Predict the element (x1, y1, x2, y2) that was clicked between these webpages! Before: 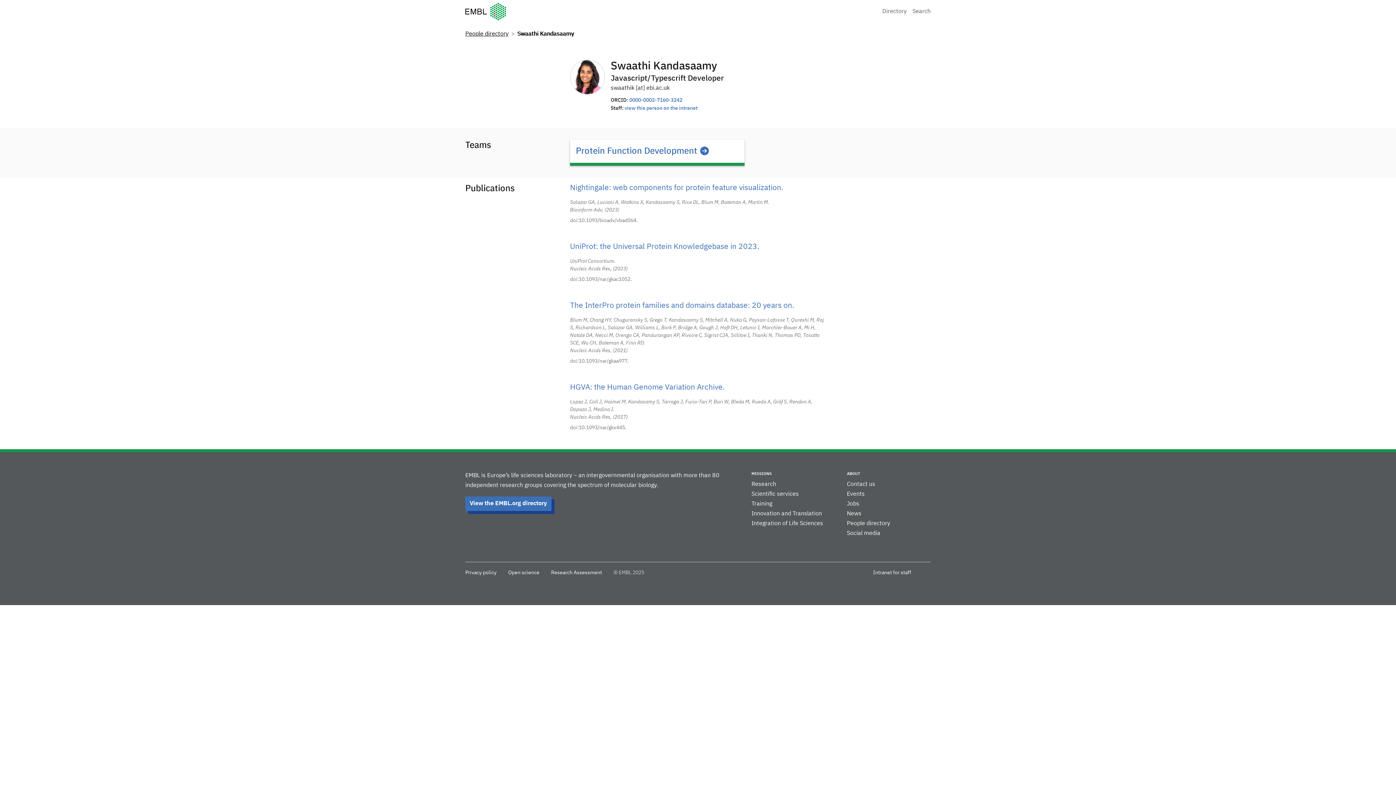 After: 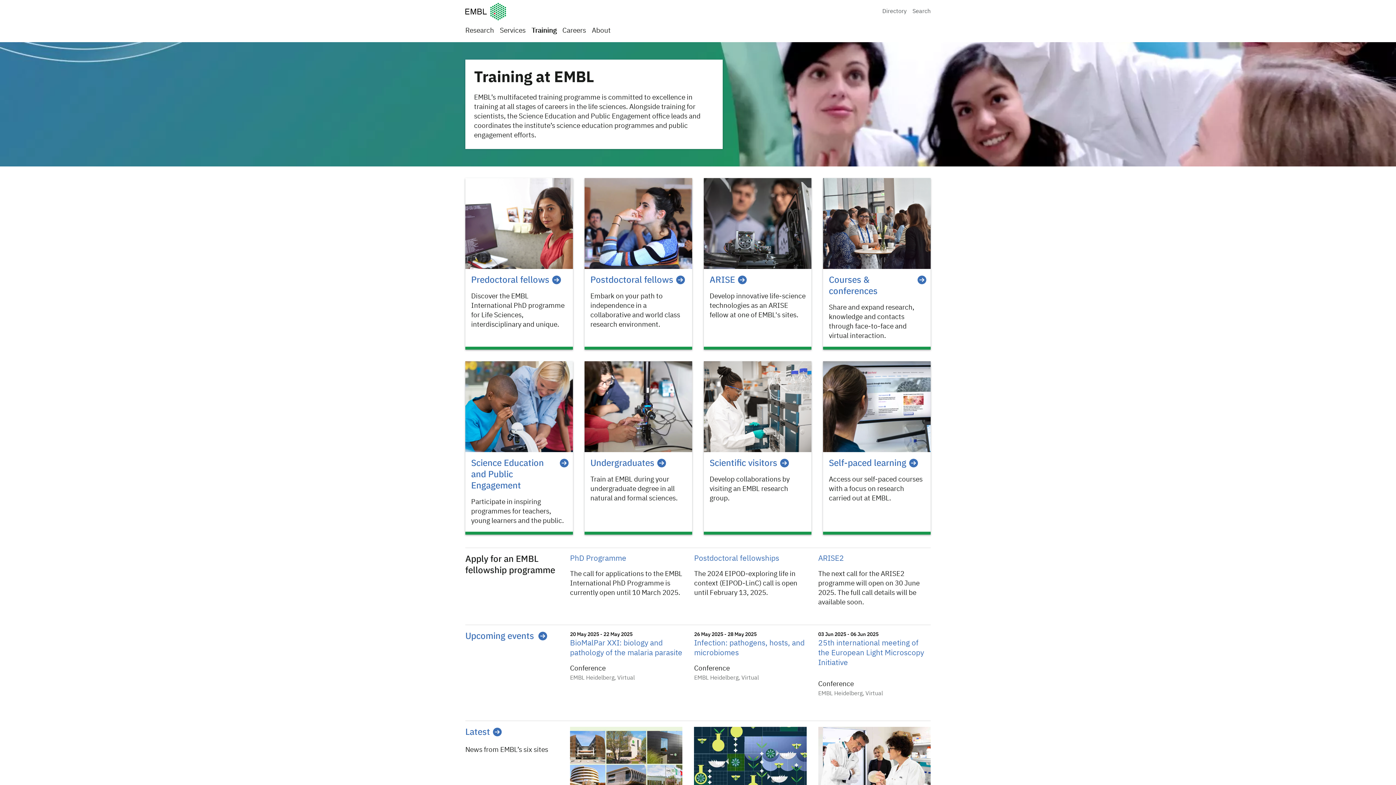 Action: bbox: (751, 501, 772, 507) label: Training